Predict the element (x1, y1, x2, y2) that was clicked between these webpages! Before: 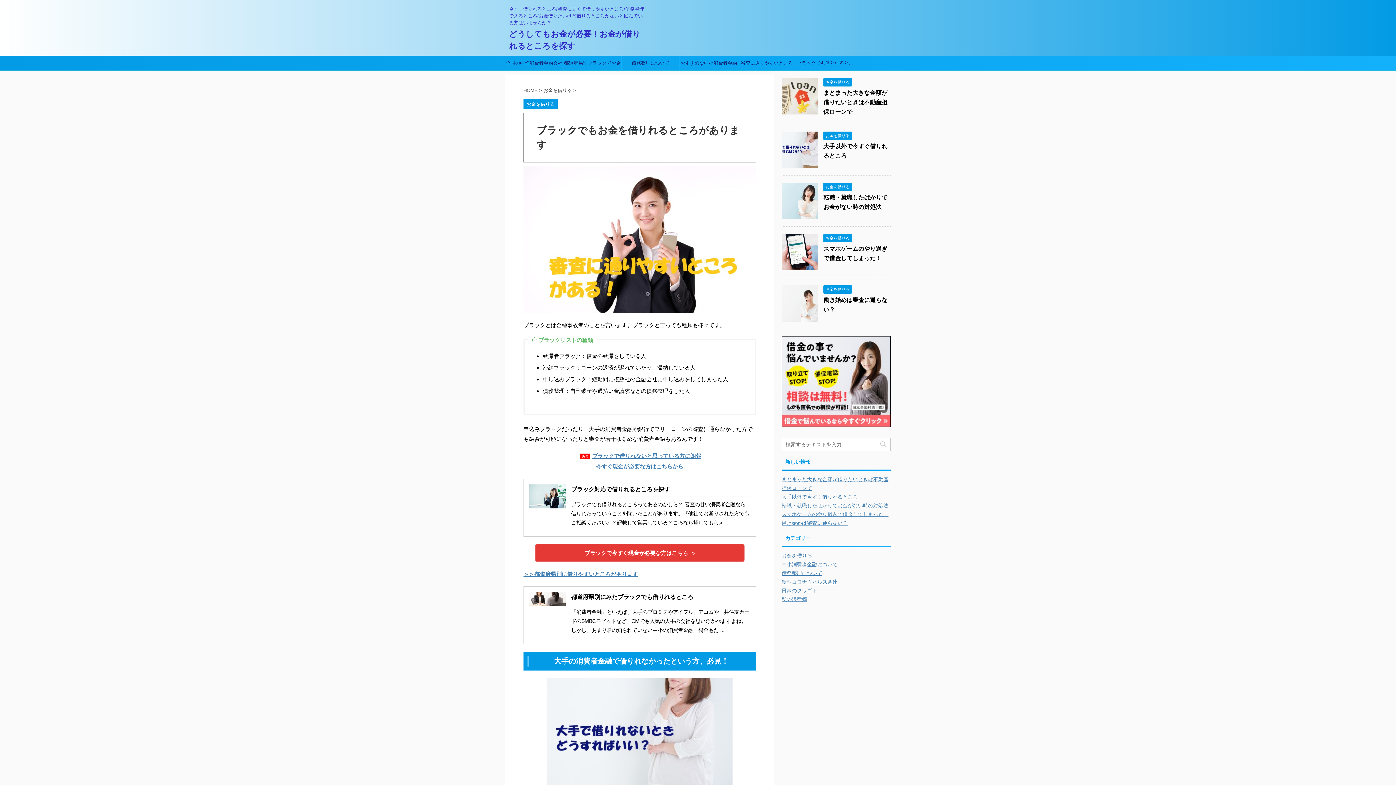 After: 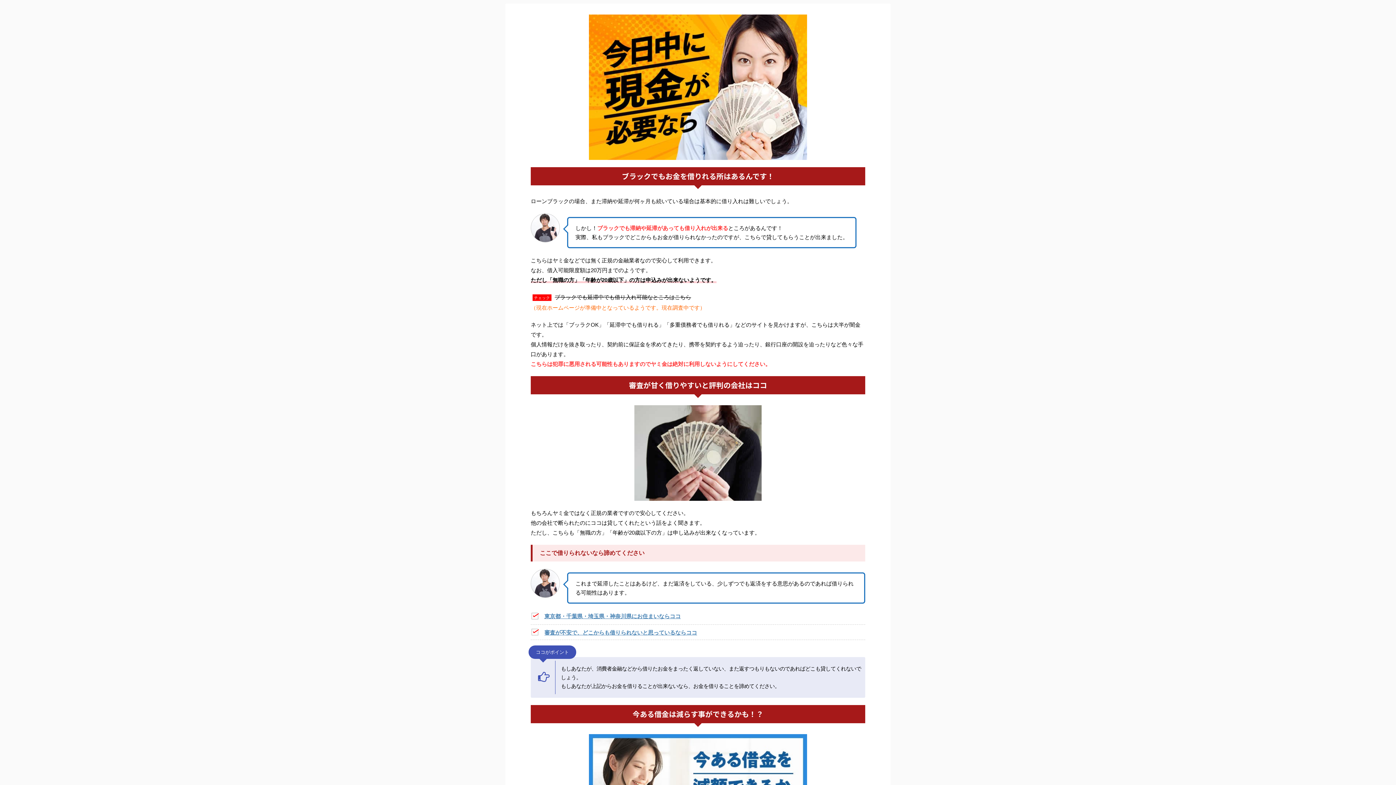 Action: label: ブラックで借りれないと思っている方に朗報 bbox: (592, 452, 701, 459)